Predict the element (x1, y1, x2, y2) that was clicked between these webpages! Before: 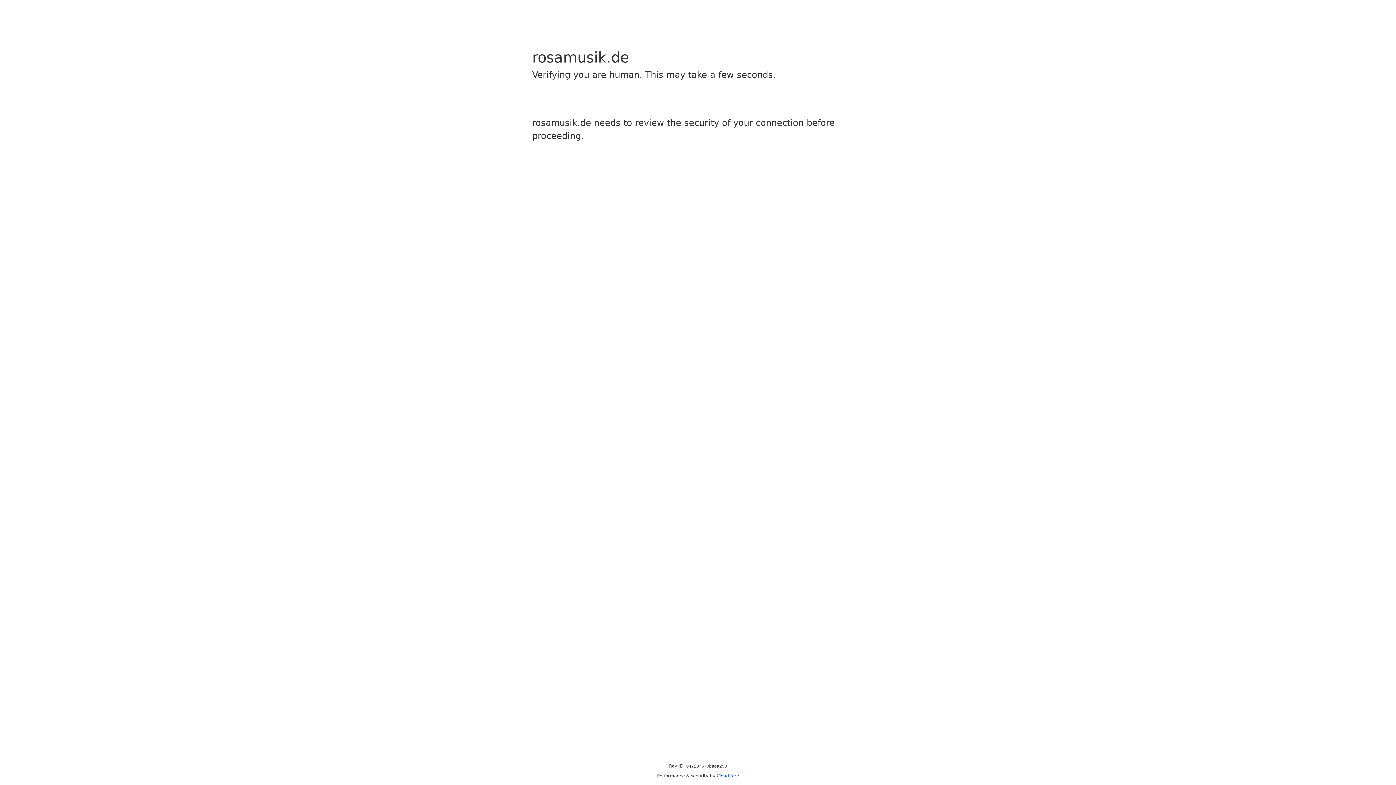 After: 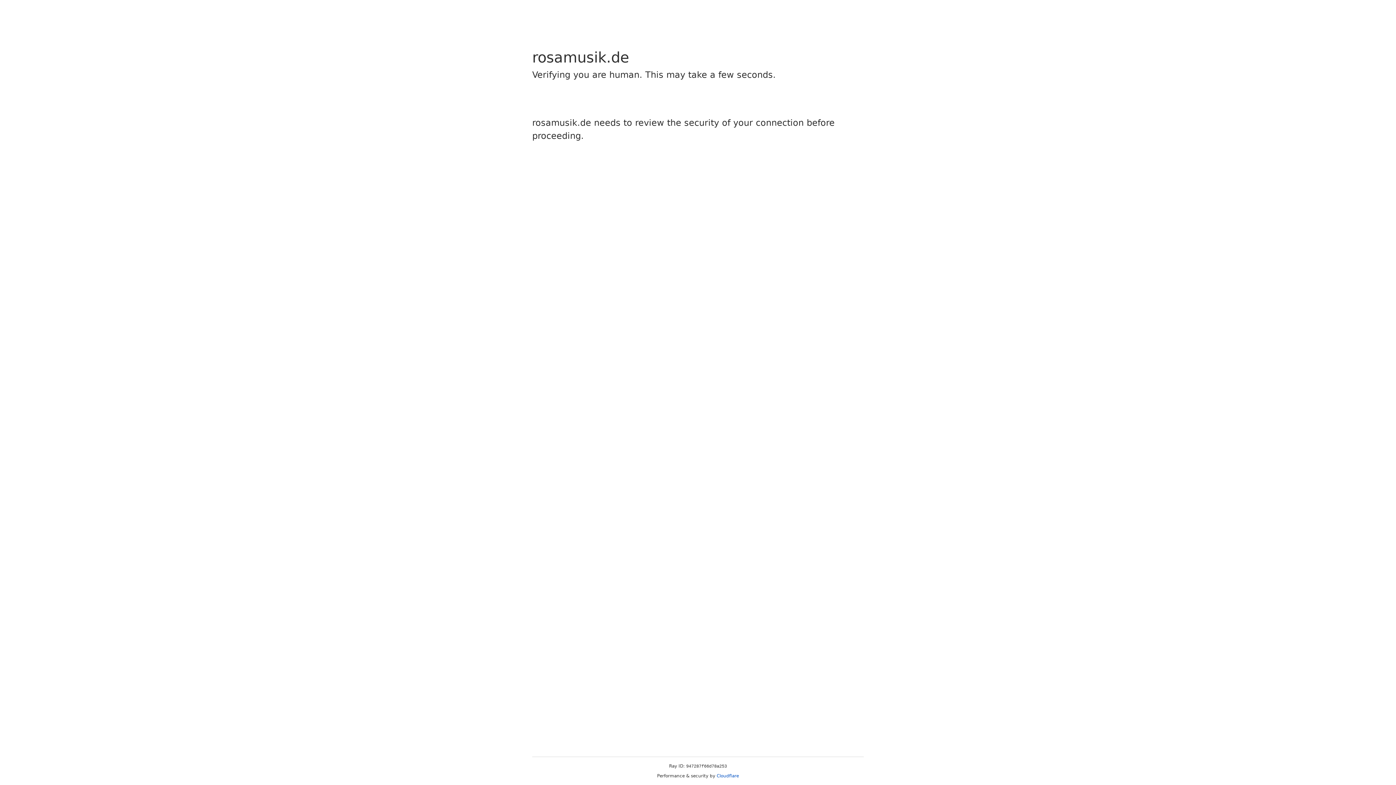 Action: bbox: (716, 773, 739, 778) label: Cloudflare